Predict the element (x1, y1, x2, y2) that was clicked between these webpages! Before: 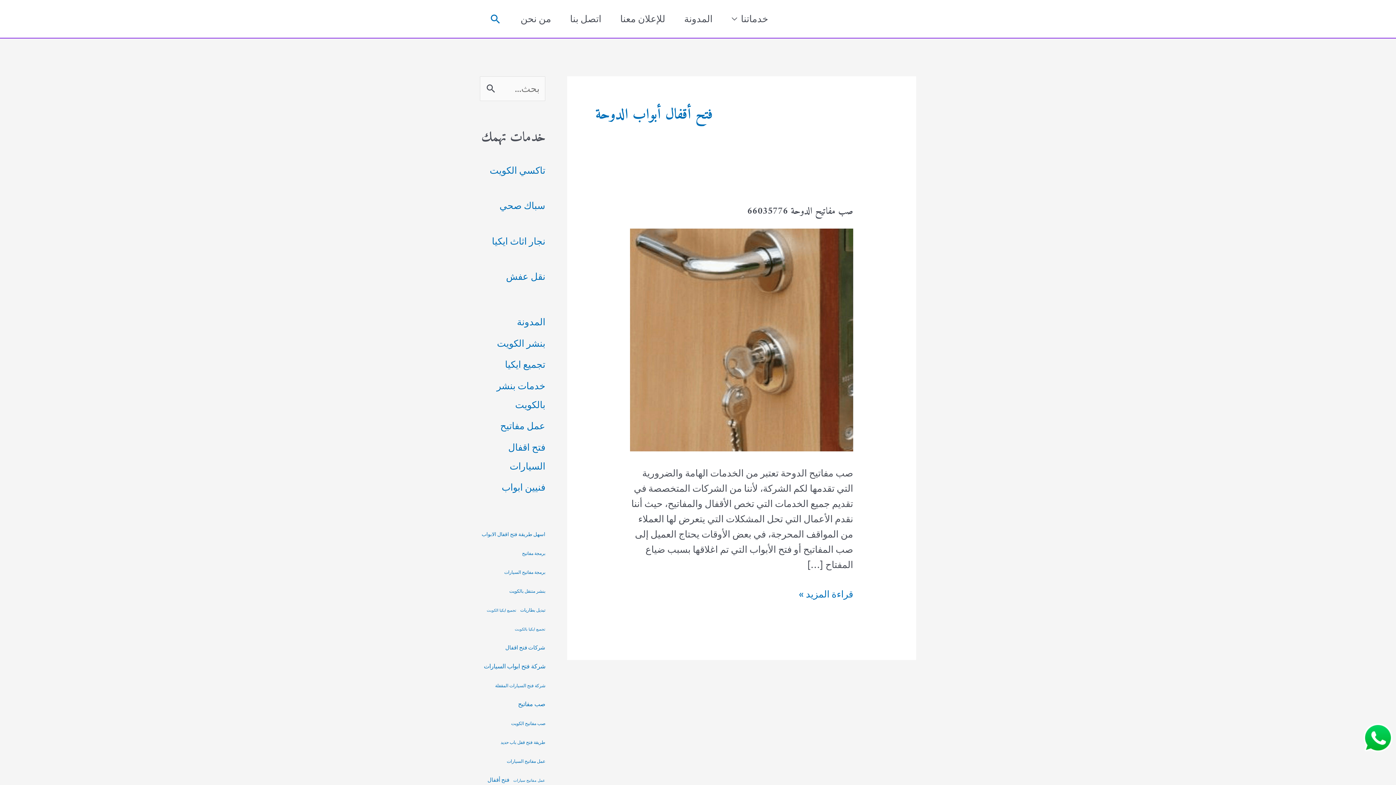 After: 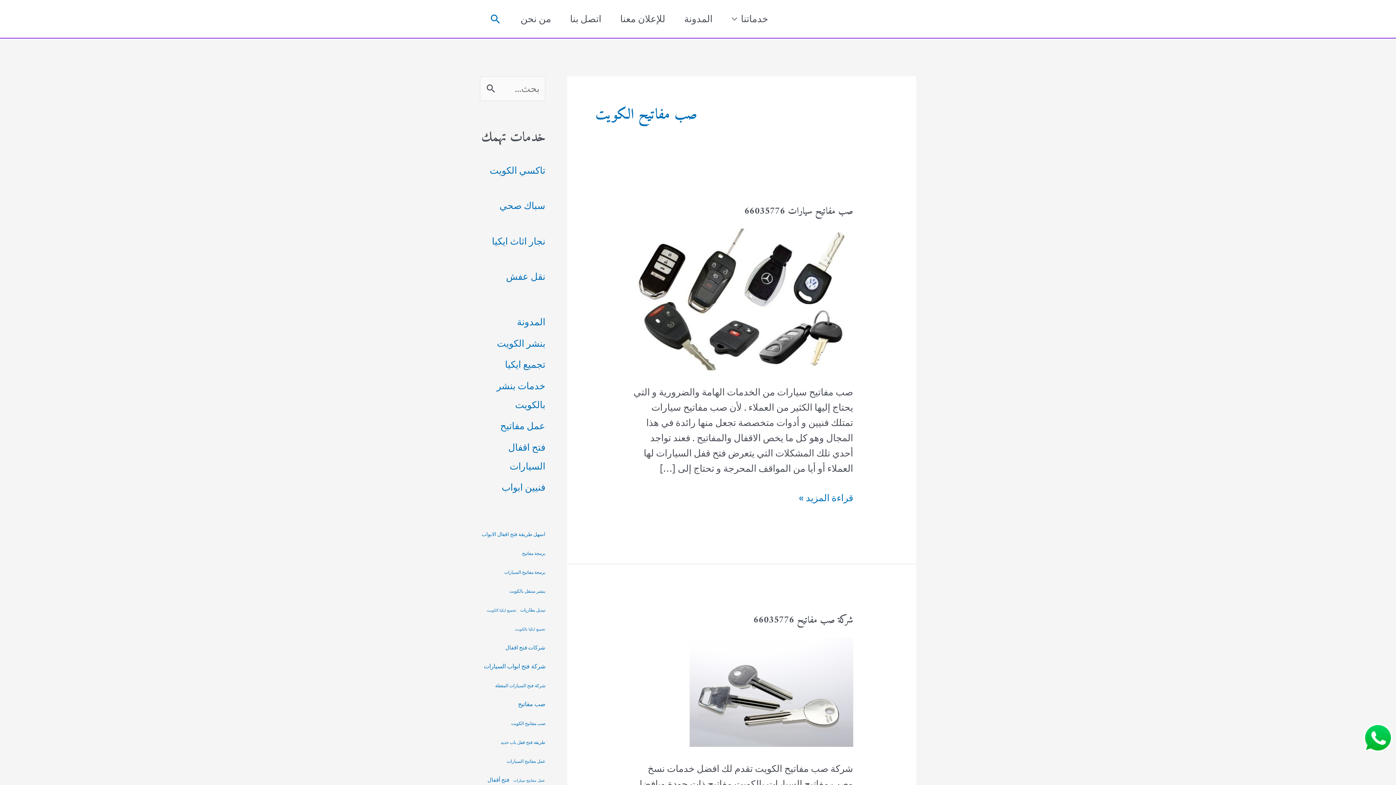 Action: label: صب مفاتيح الكويت (3 عناصر) bbox: (511, 719, 545, 727)